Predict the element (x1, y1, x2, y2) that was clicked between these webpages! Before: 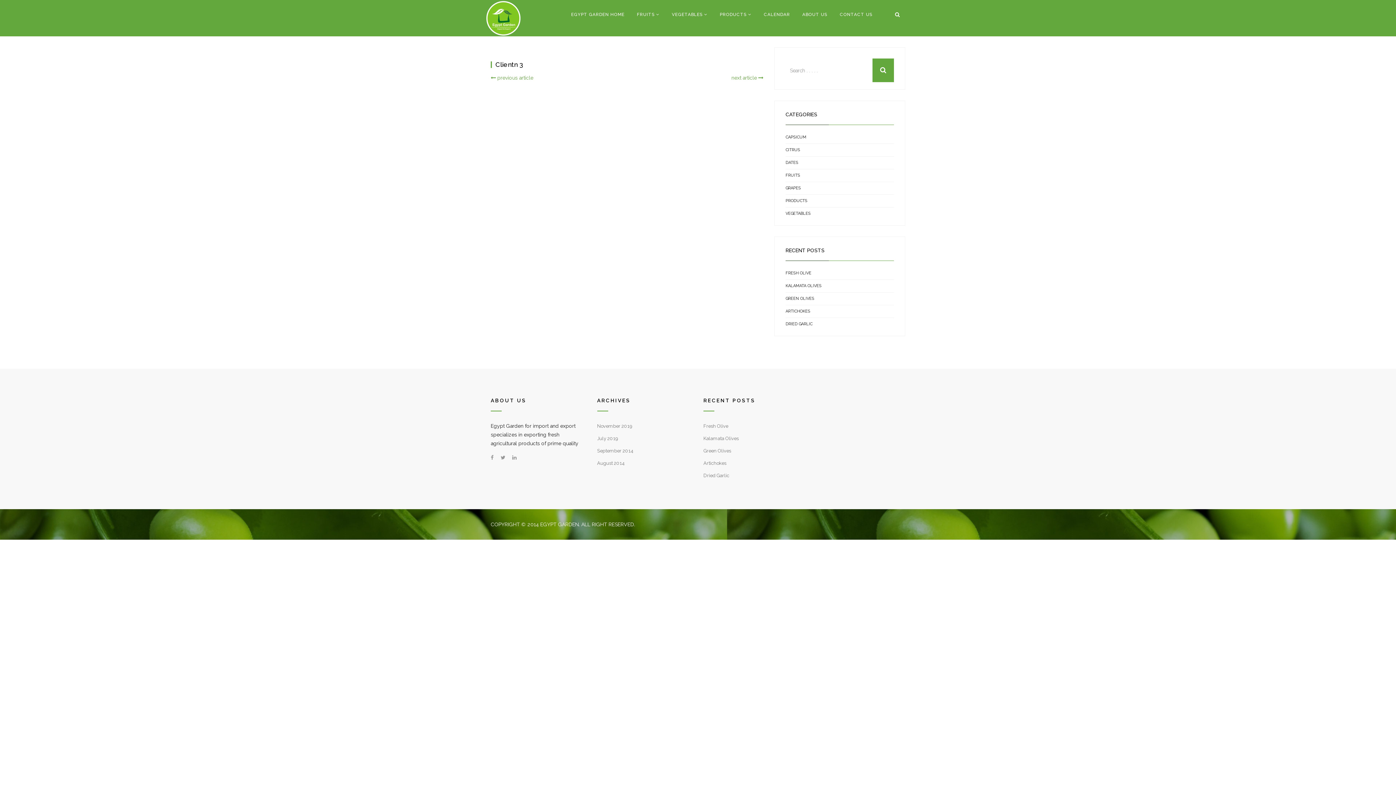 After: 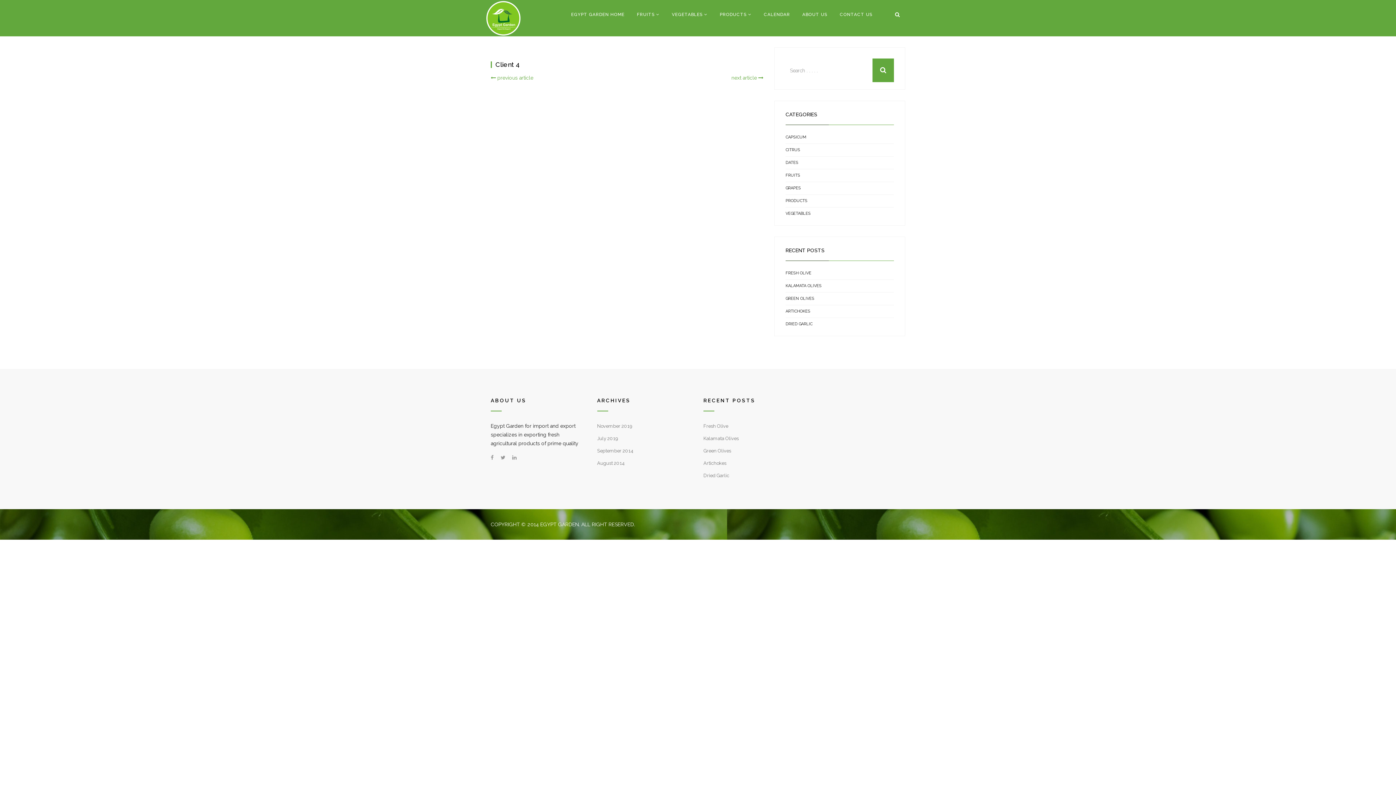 Action: label: next article  bbox: (731, 74, 763, 80)